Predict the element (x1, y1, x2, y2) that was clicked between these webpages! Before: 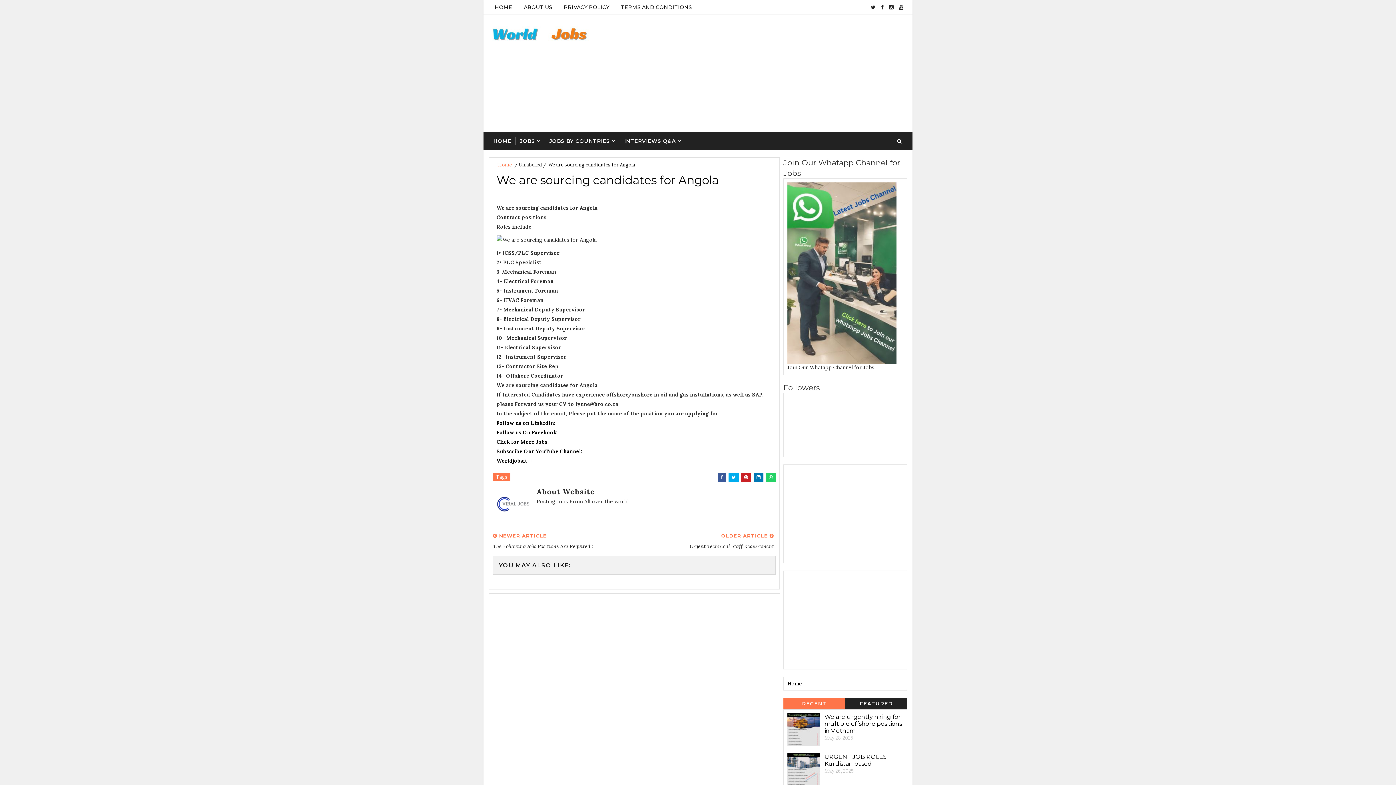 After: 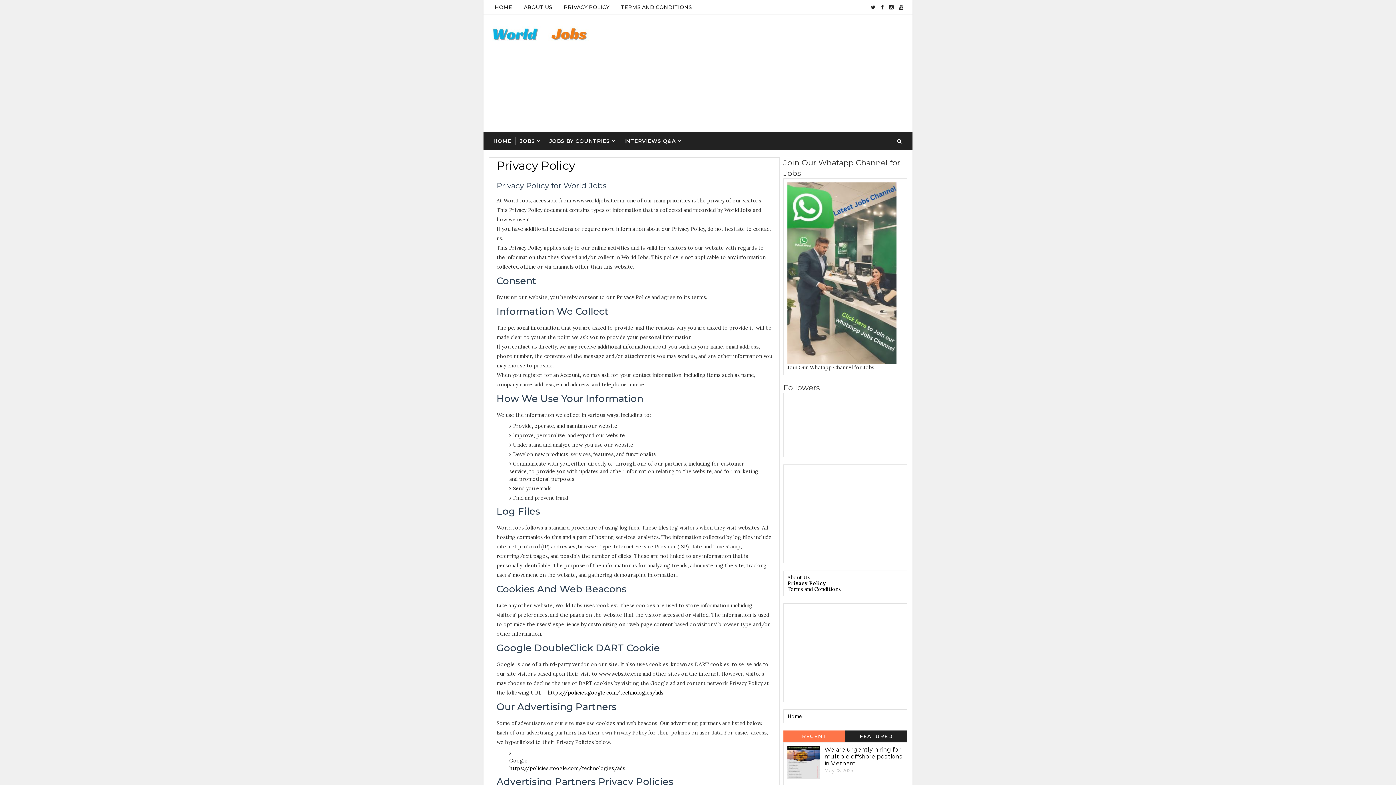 Action: label: PRIVACY POLICY bbox: (558, 0, 615, 14)